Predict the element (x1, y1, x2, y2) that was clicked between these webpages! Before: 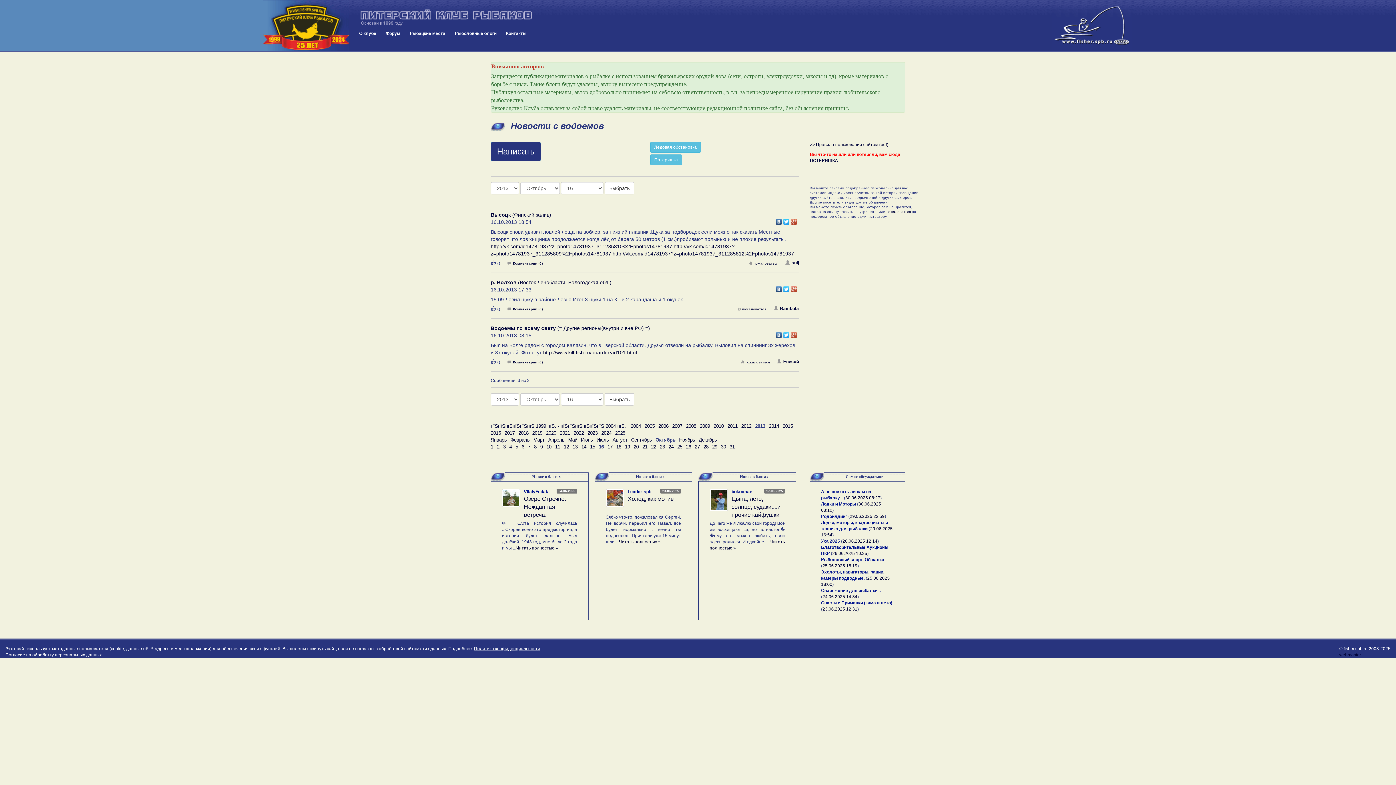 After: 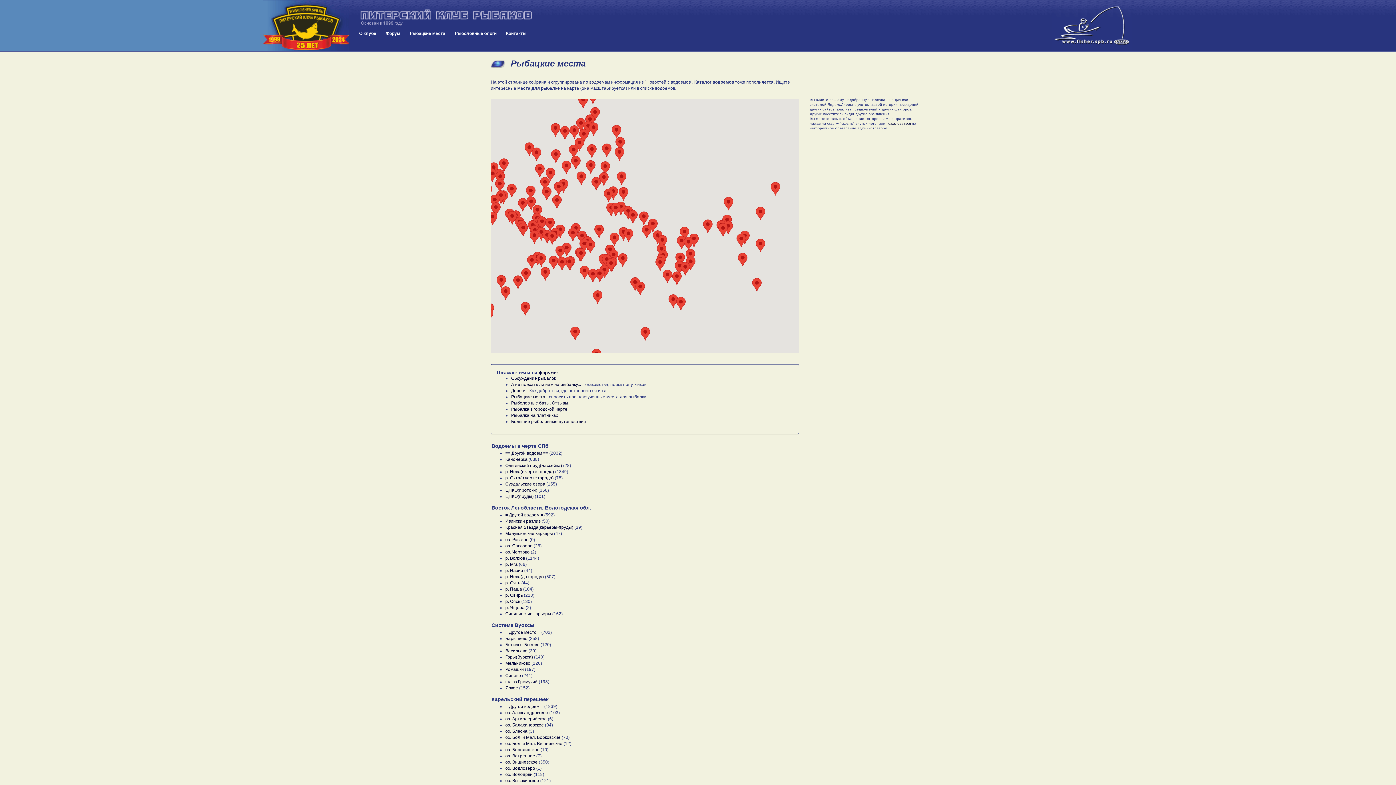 Action: label: Рыбацкие места bbox: (405, 29, 450, 37)